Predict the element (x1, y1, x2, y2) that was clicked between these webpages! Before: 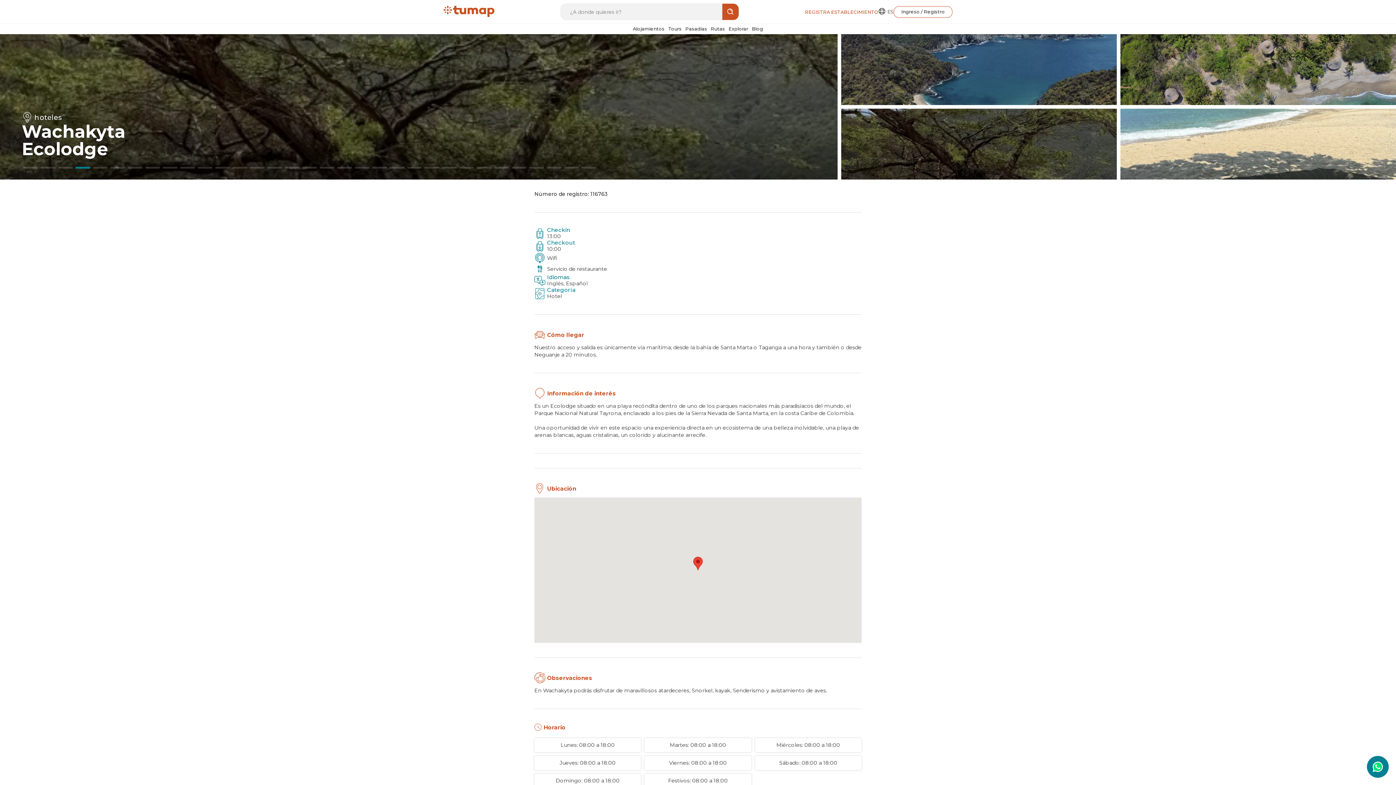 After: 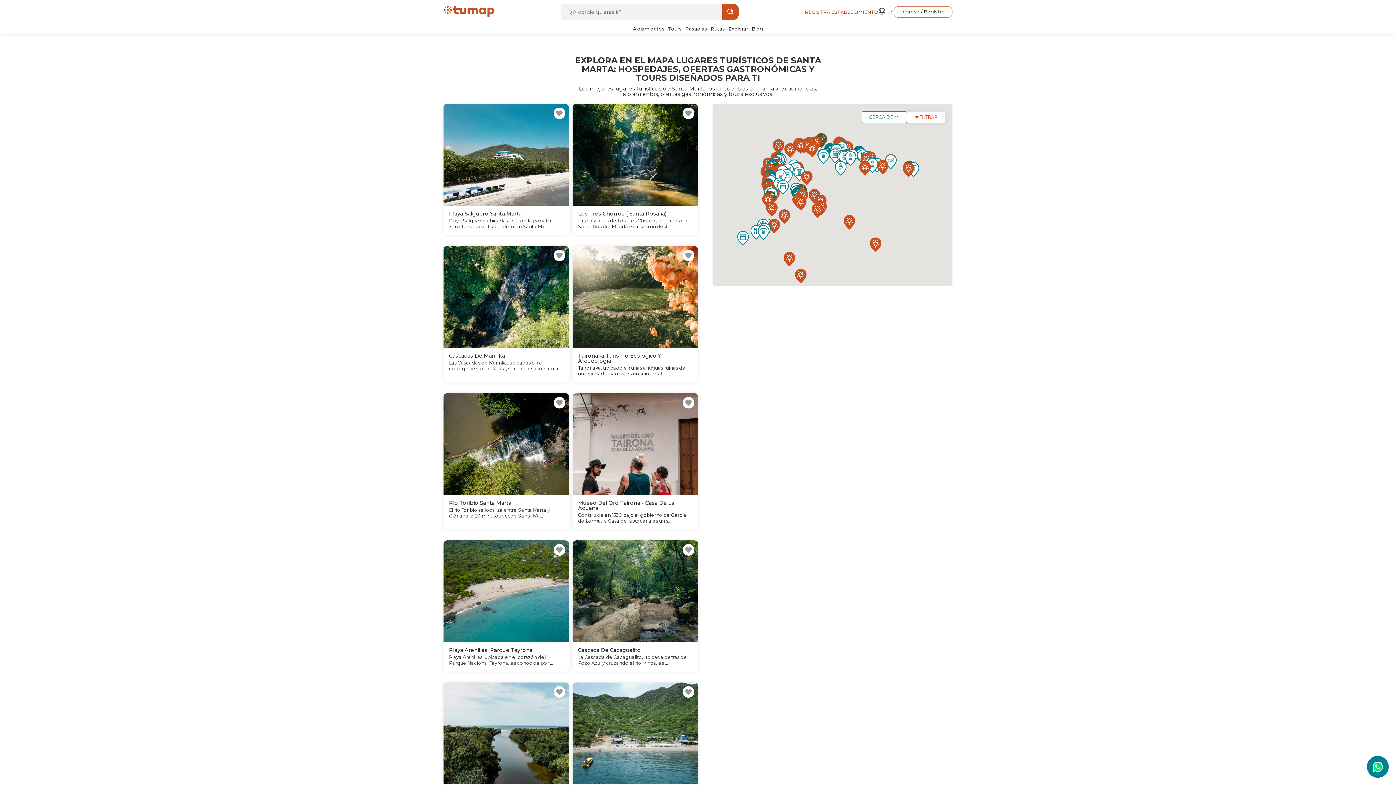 Action: label: Explorar bbox: (726, 24, 750, 34)